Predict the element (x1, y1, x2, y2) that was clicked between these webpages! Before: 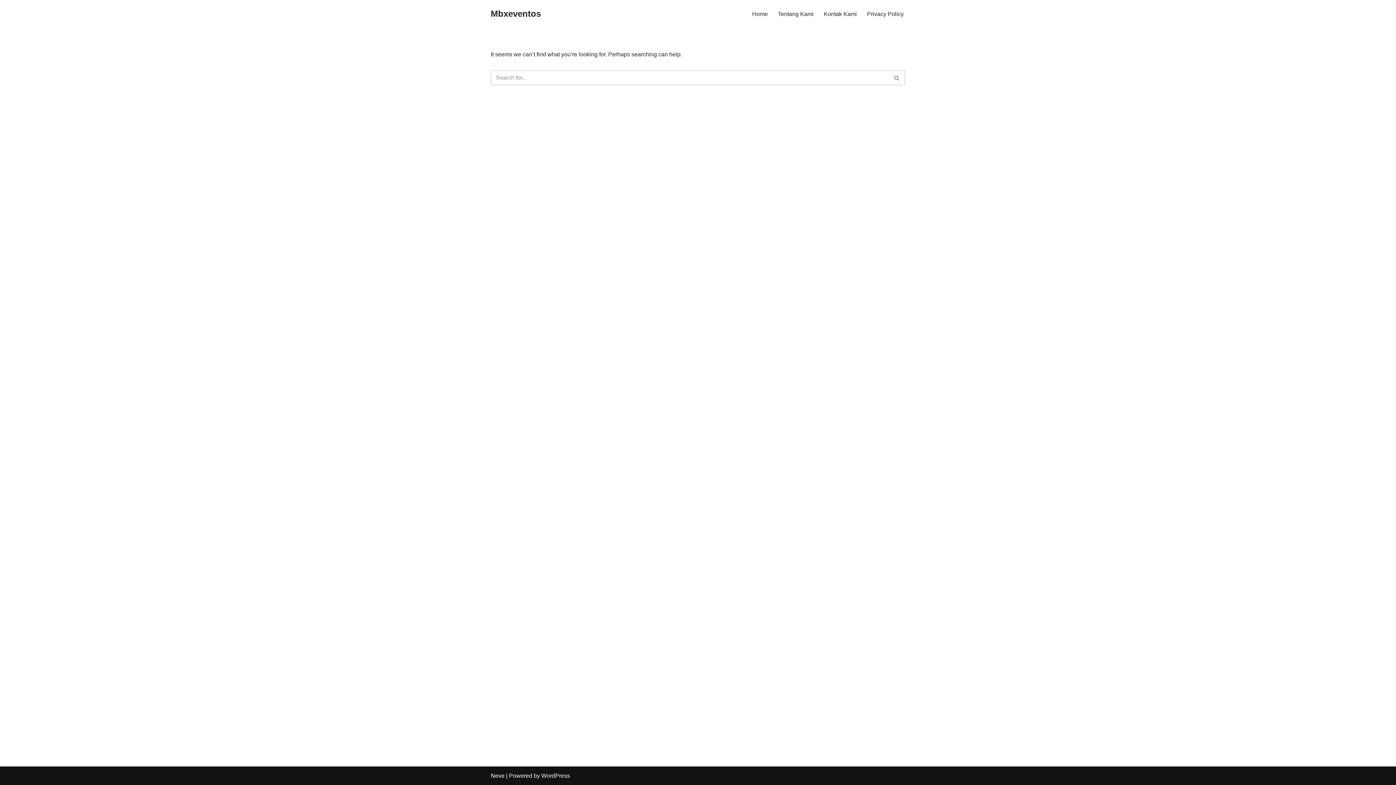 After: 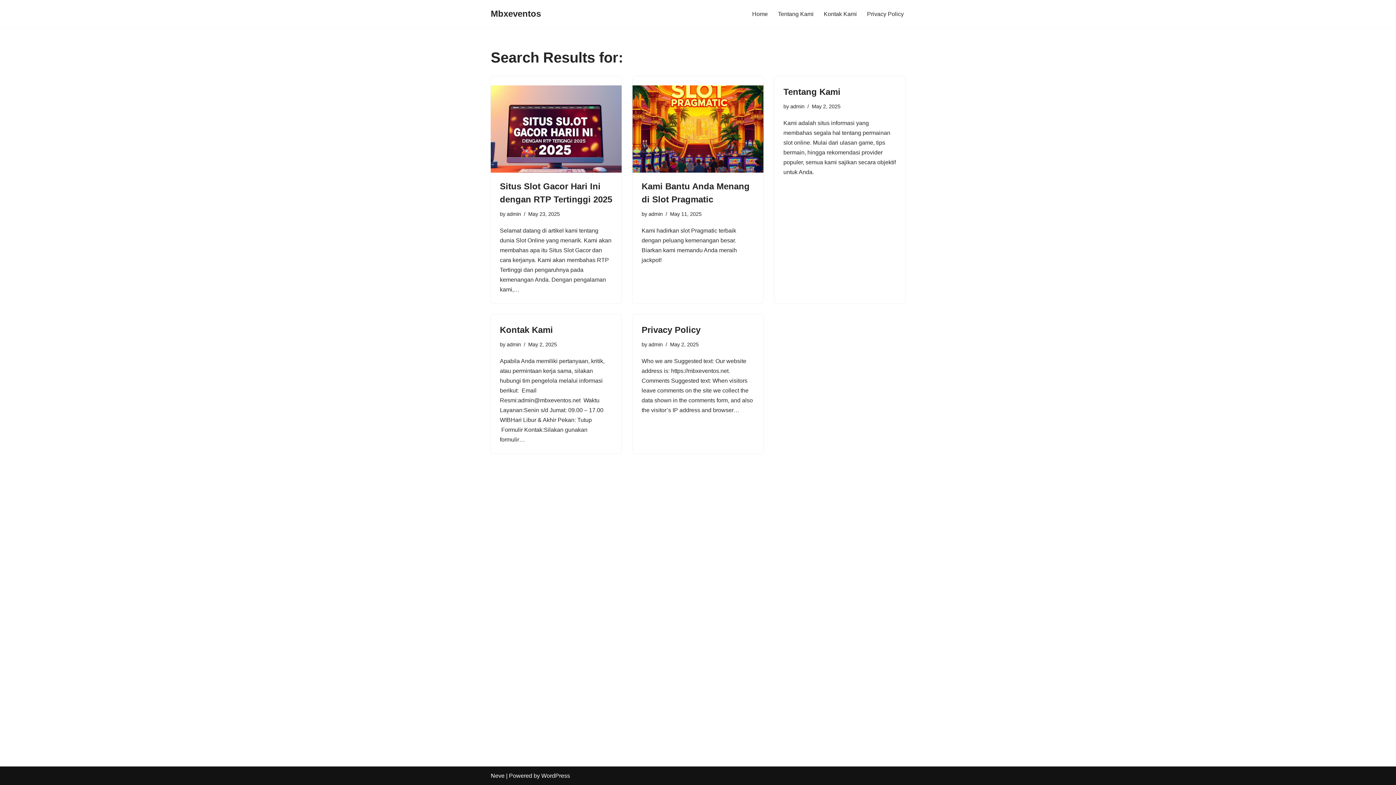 Action: bbox: (889, 70, 905, 85) label: Search